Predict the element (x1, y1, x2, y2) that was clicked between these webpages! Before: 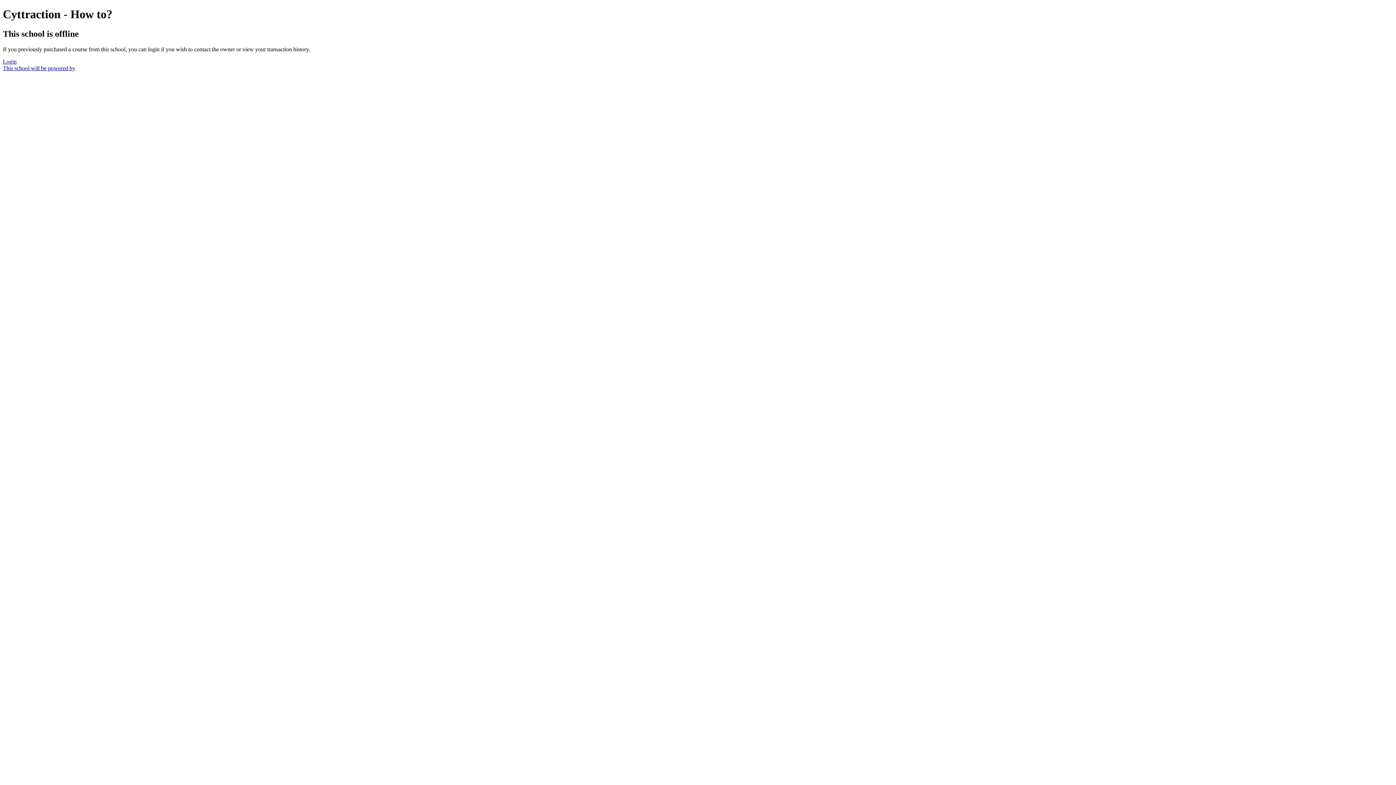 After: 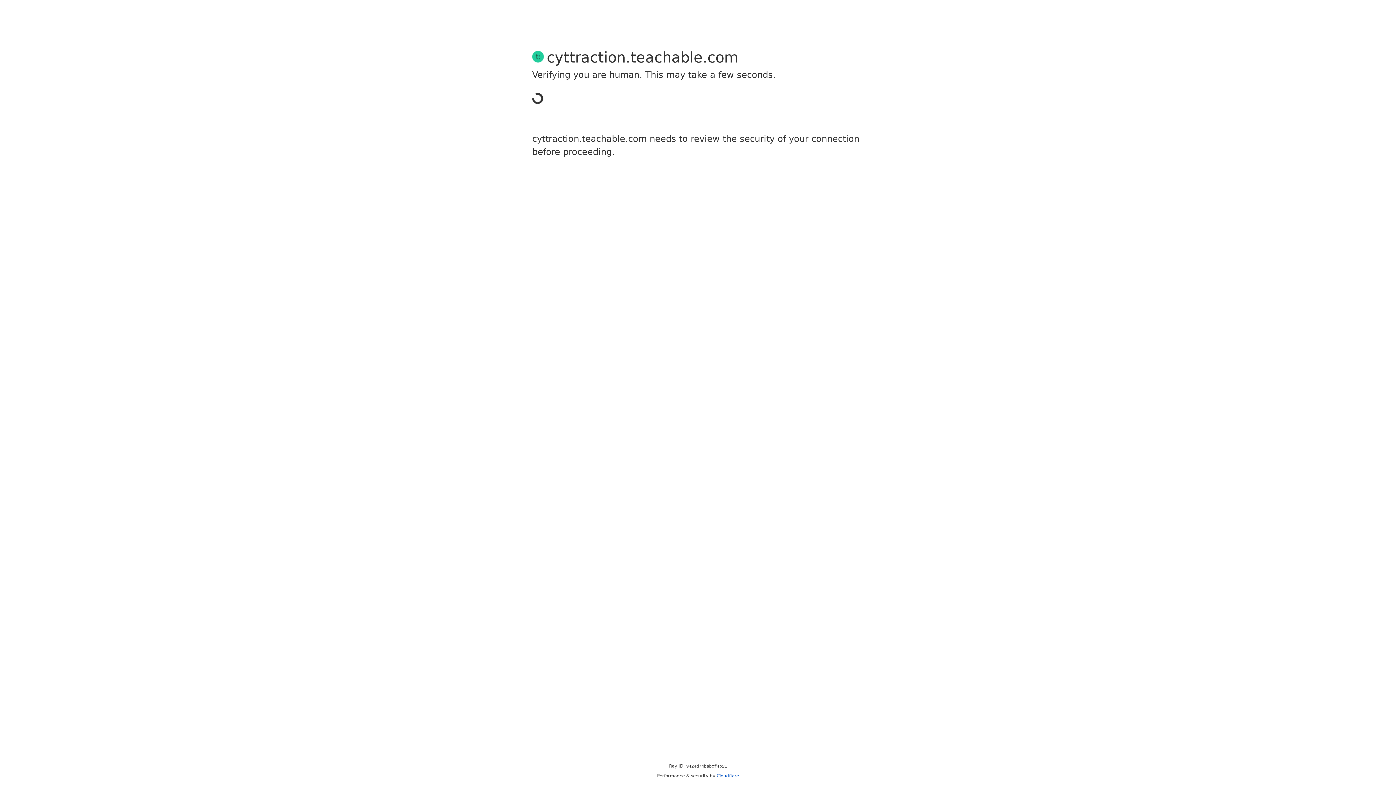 Action: bbox: (2, 58, 16, 64) label: Login